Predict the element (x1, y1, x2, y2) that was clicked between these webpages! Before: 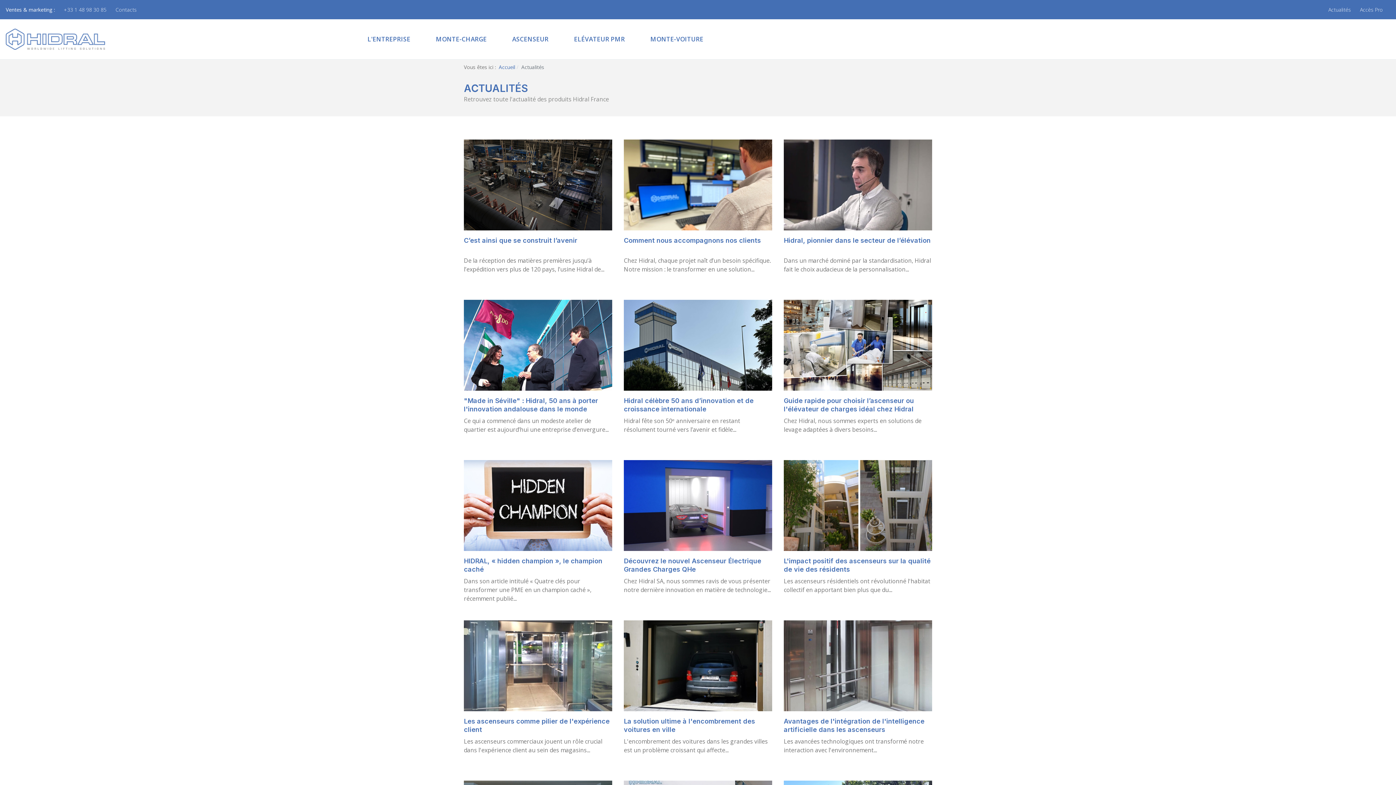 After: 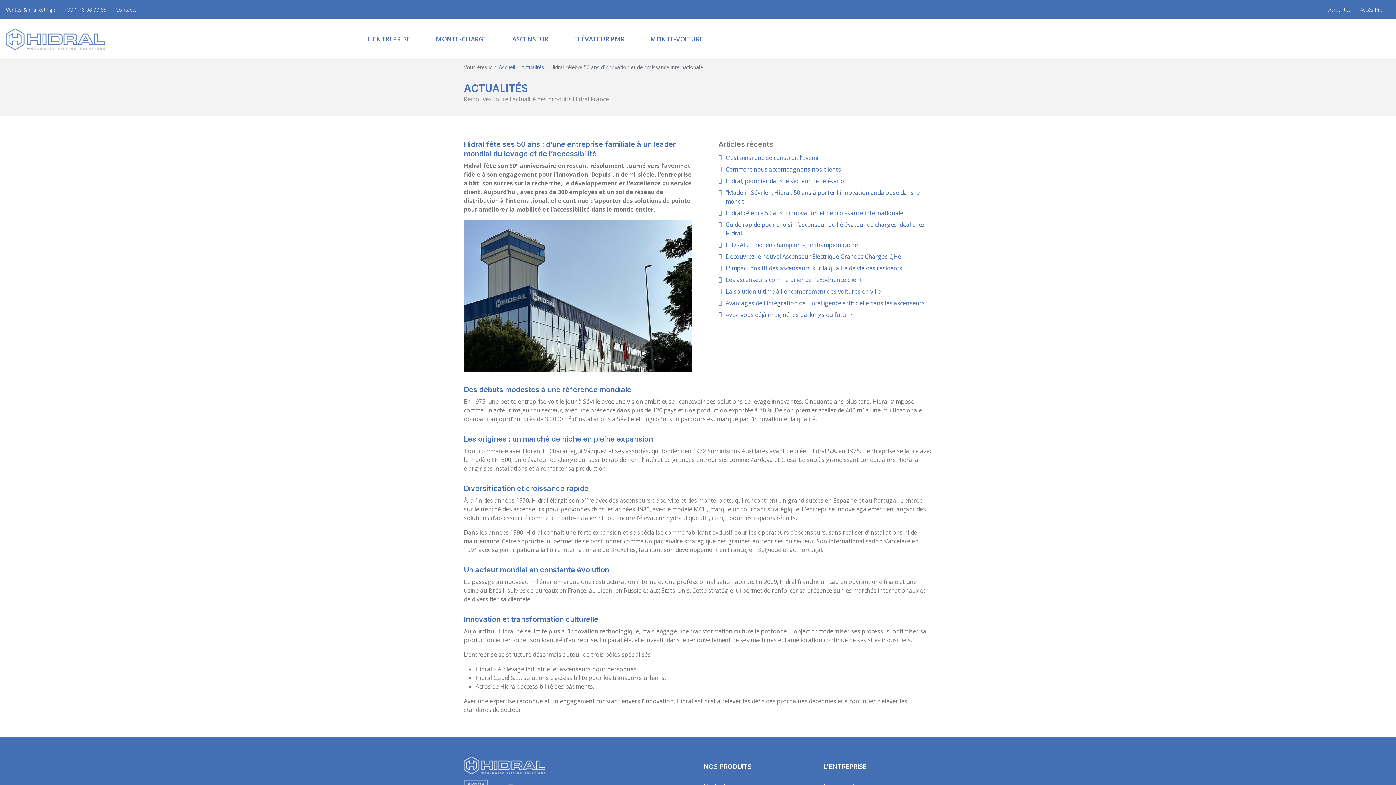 Action: bbox: (624, 340, 772, 348)